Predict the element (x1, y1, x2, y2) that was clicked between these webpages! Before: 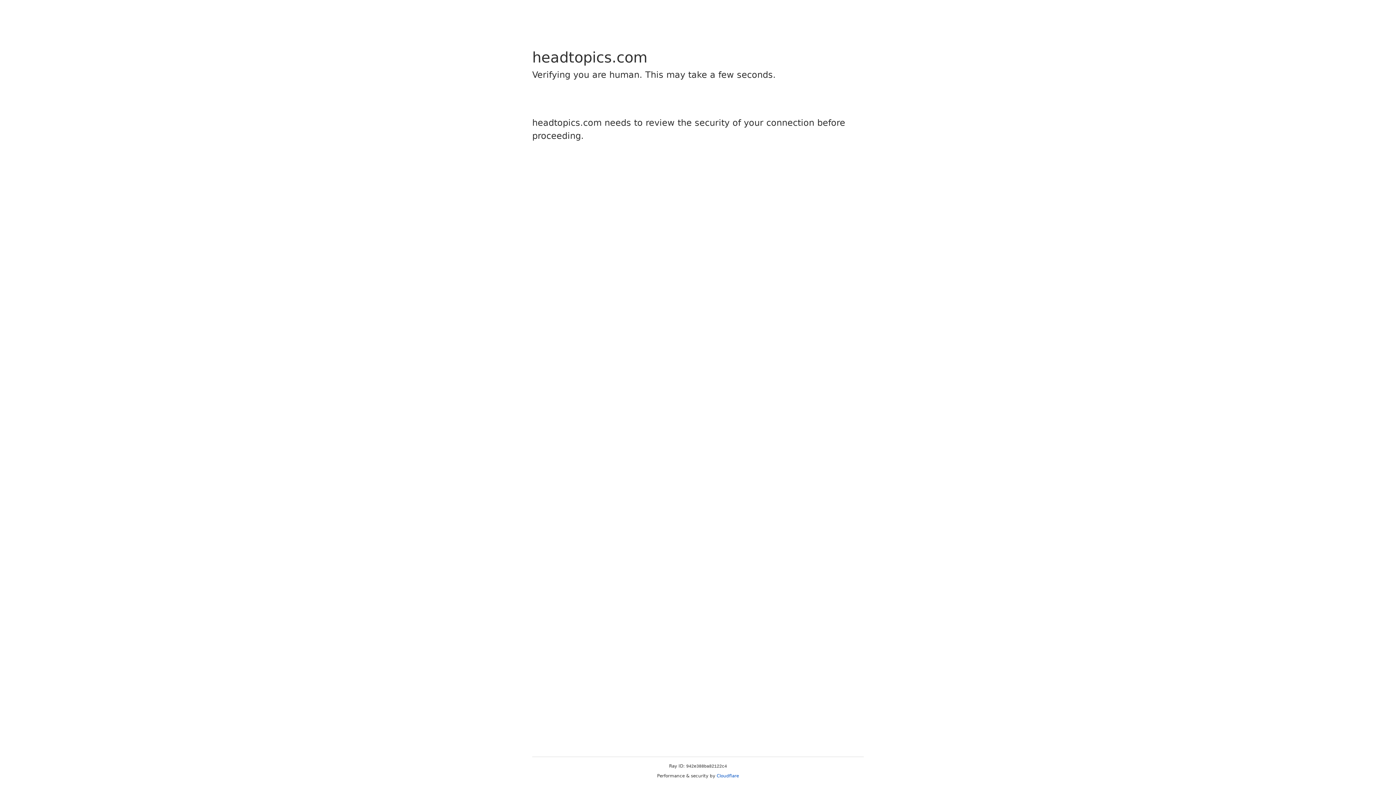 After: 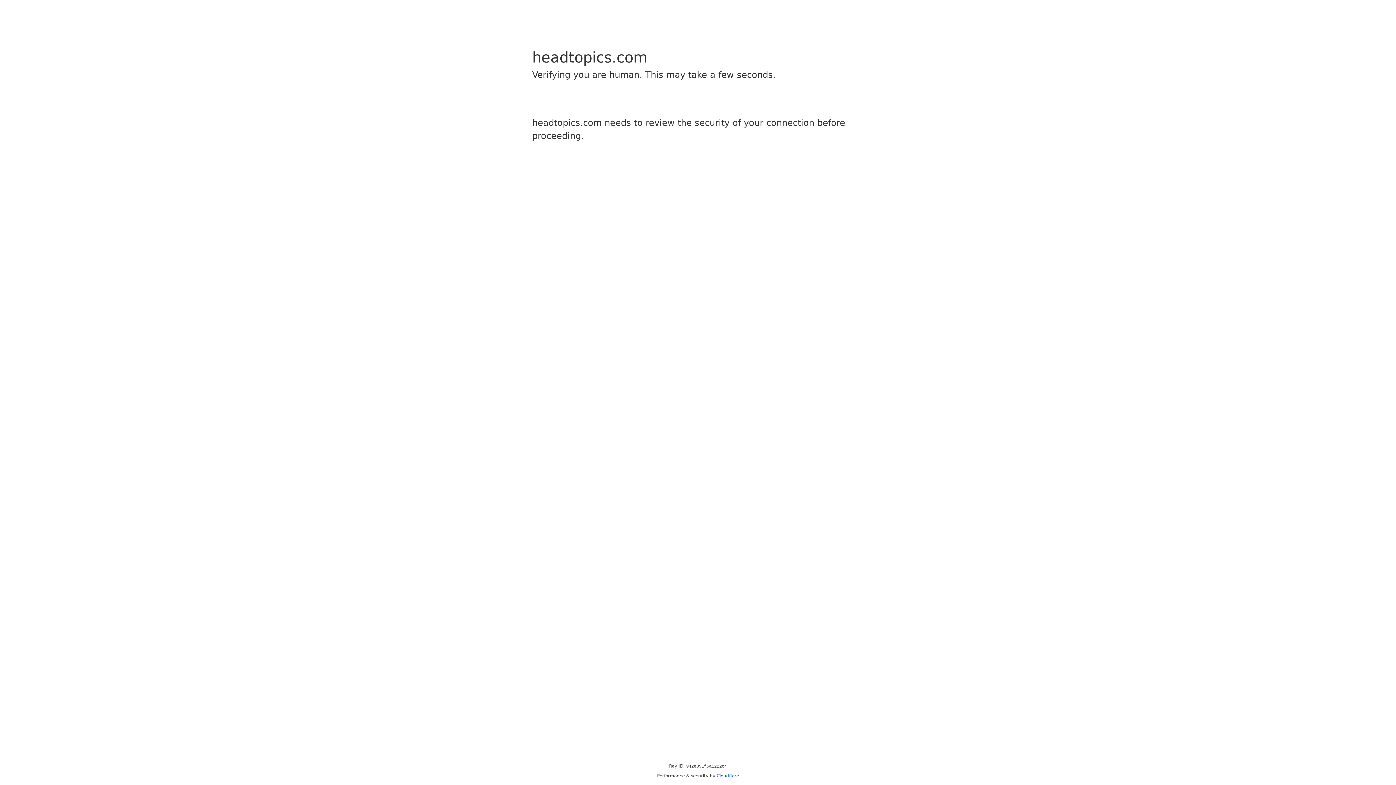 Action: bbox: (716, 773, 739, 778) label: Cloudflare